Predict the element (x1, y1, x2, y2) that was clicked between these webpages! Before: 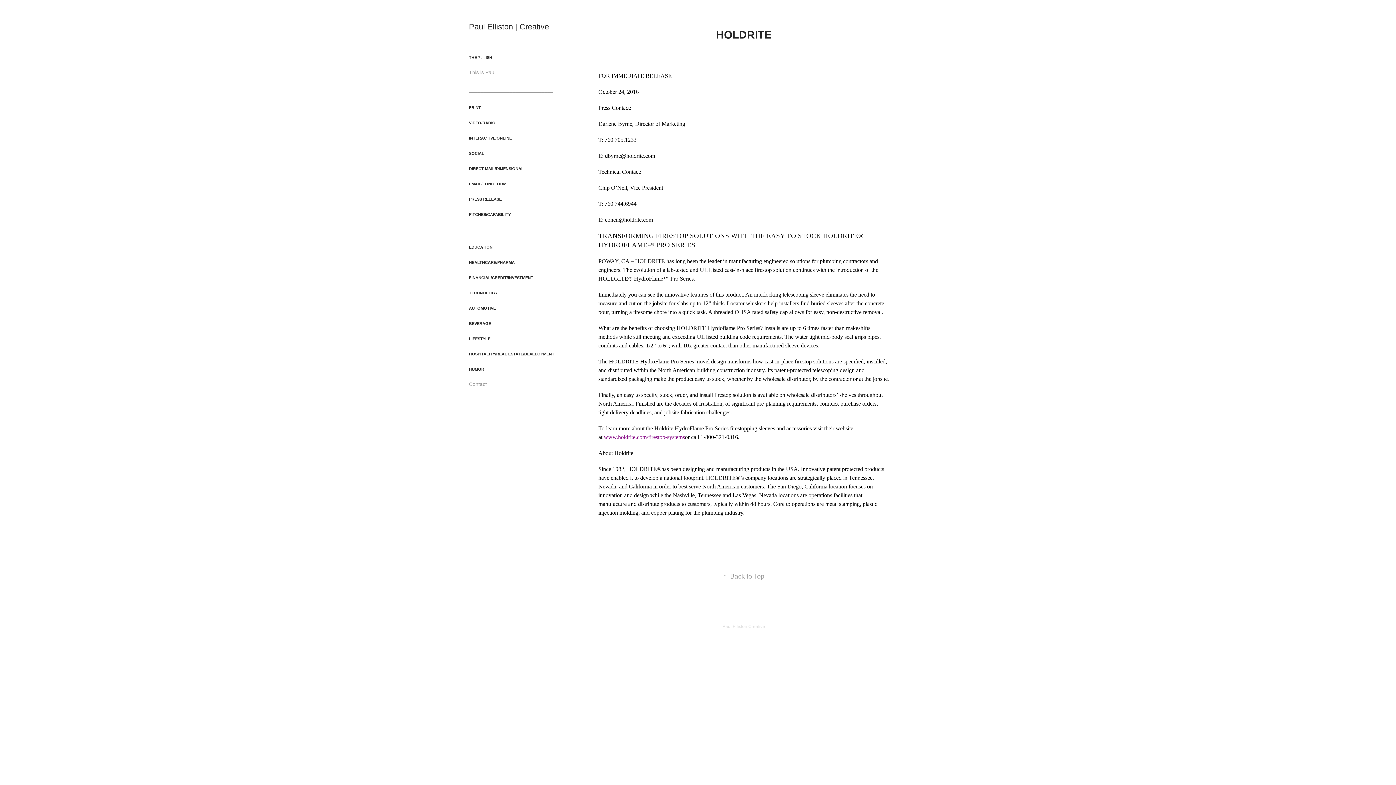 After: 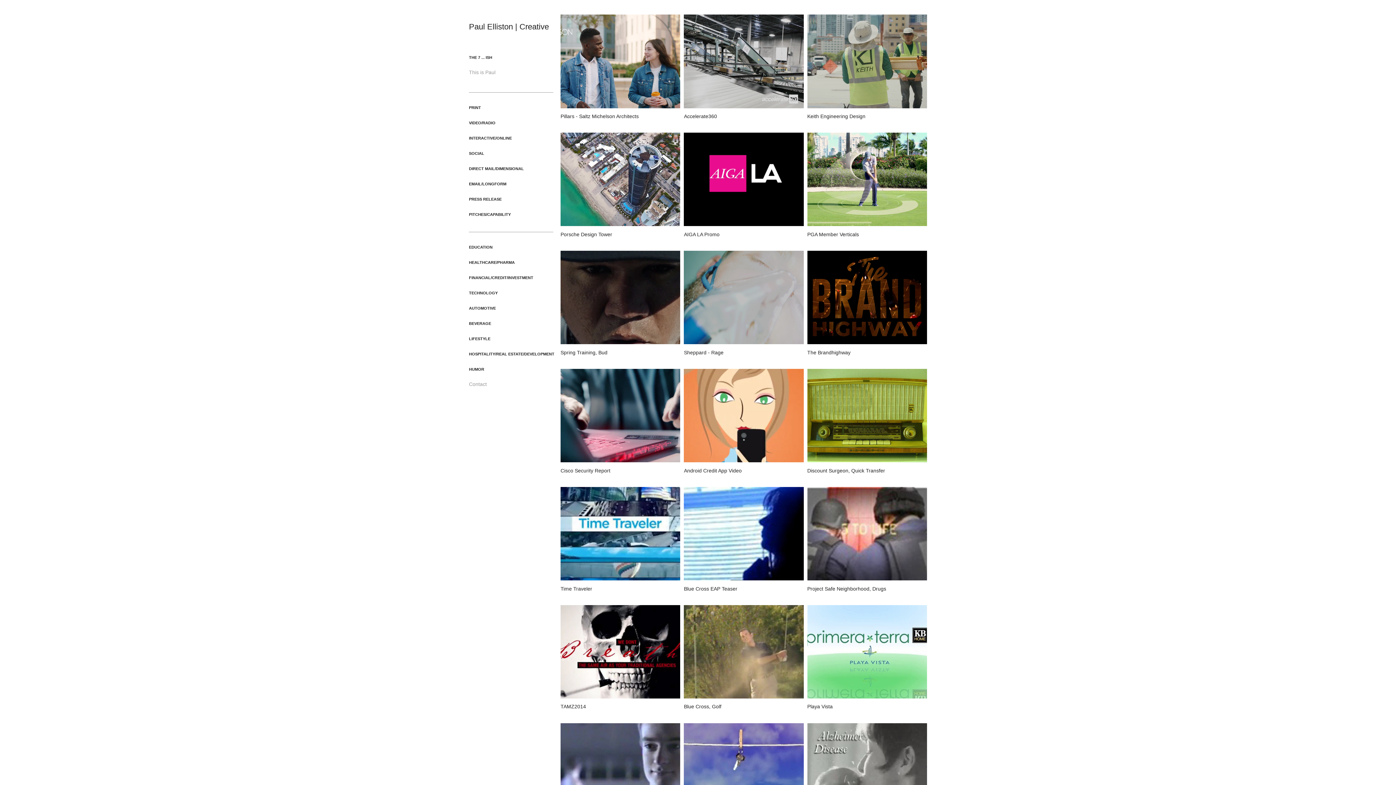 Action: bbox: (469, 22, 549, 31) label: Paul Elliston | Creative